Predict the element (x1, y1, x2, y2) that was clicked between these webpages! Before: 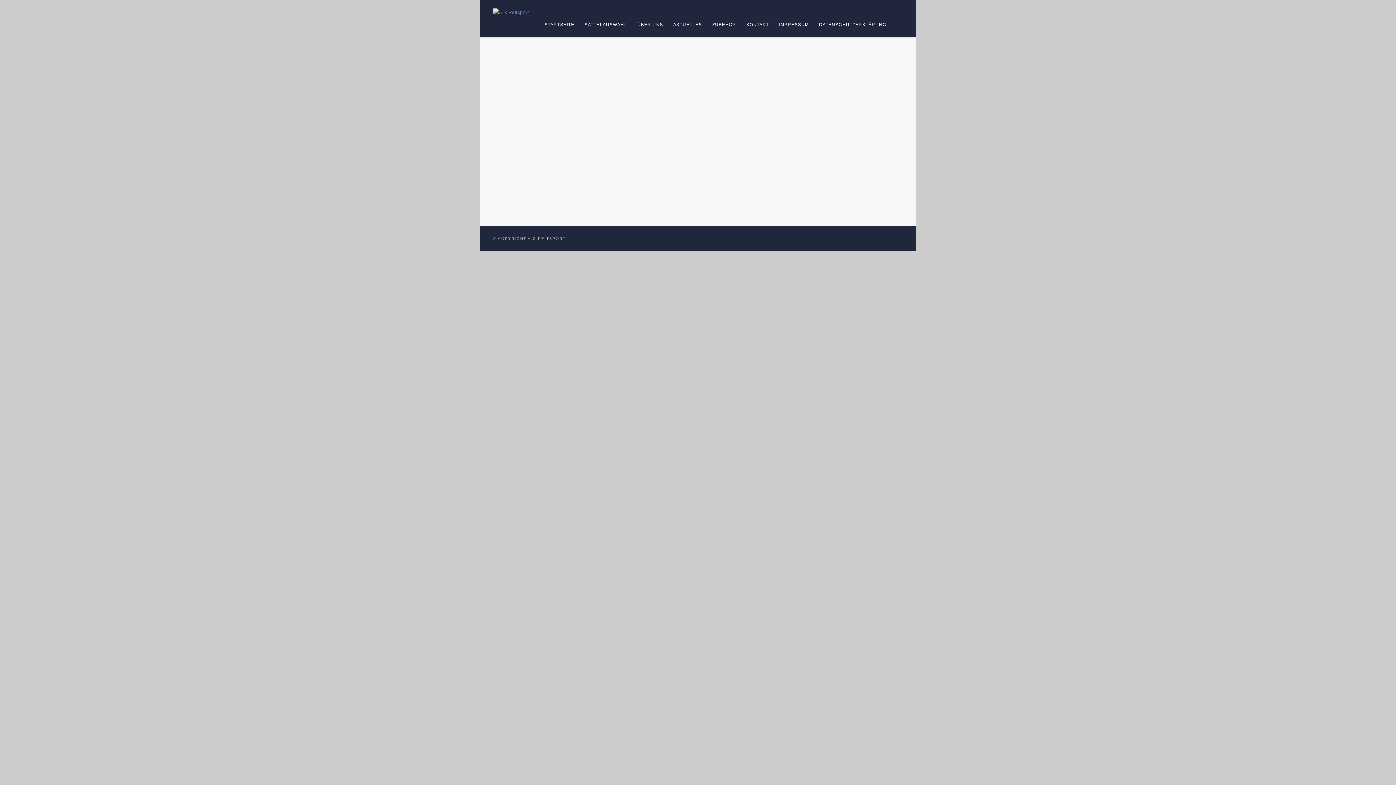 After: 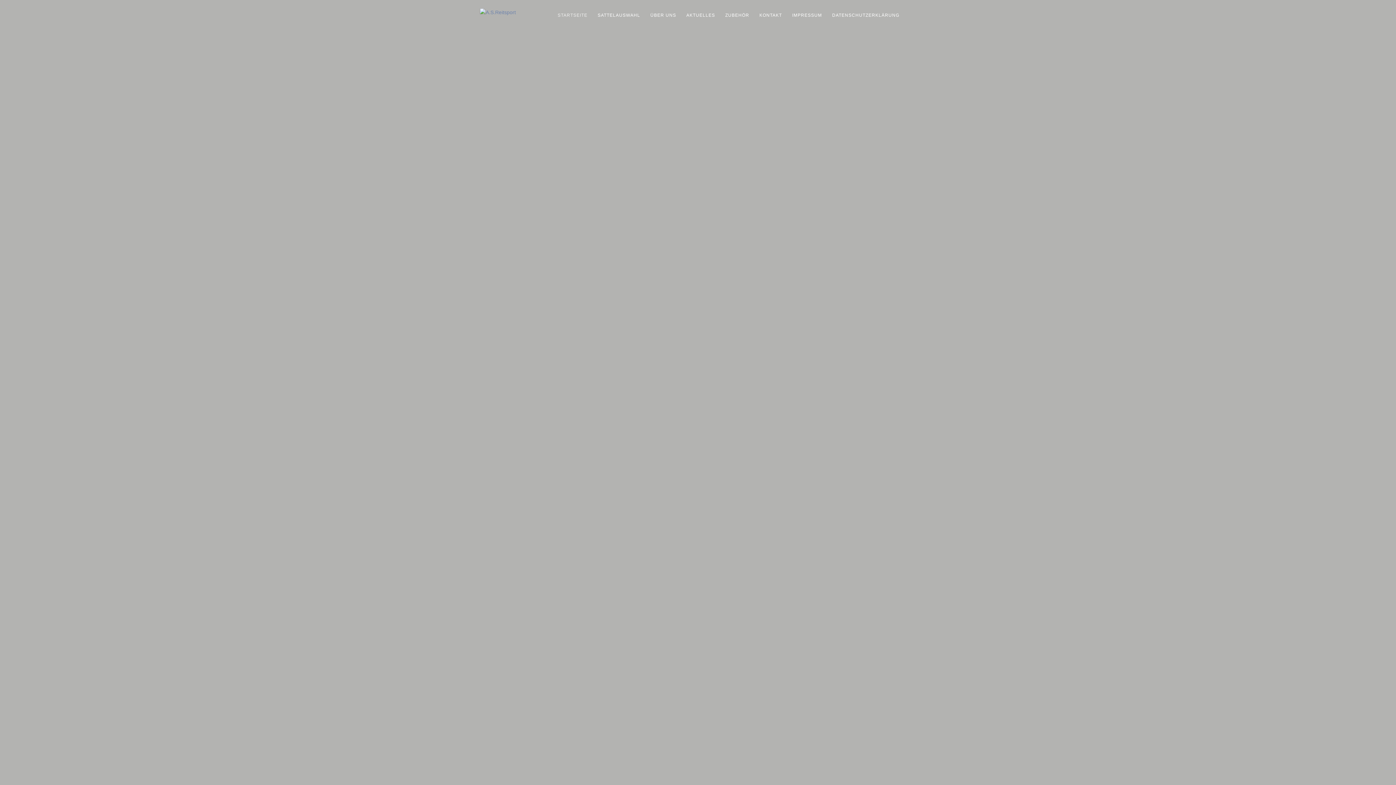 Action: bbox: (493, 8, 529, 16)